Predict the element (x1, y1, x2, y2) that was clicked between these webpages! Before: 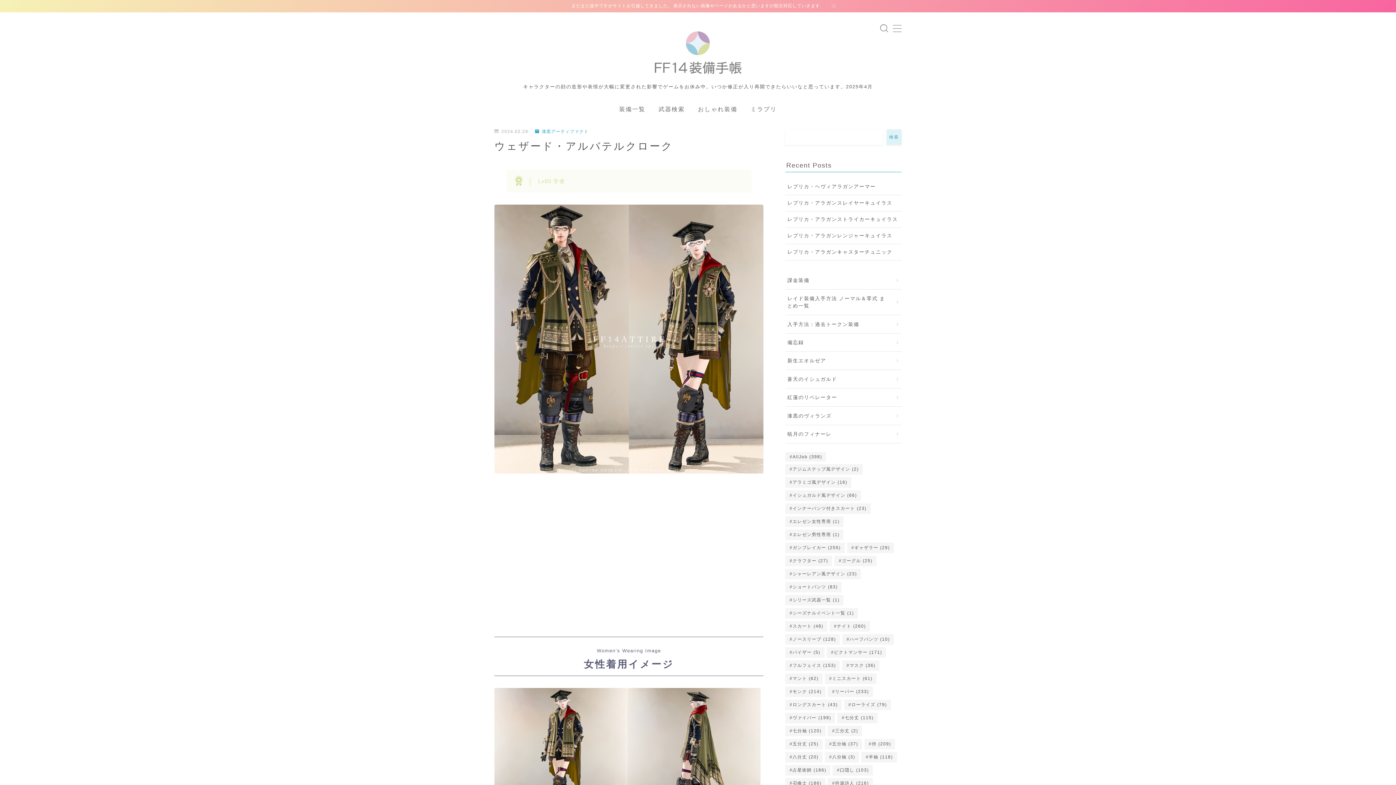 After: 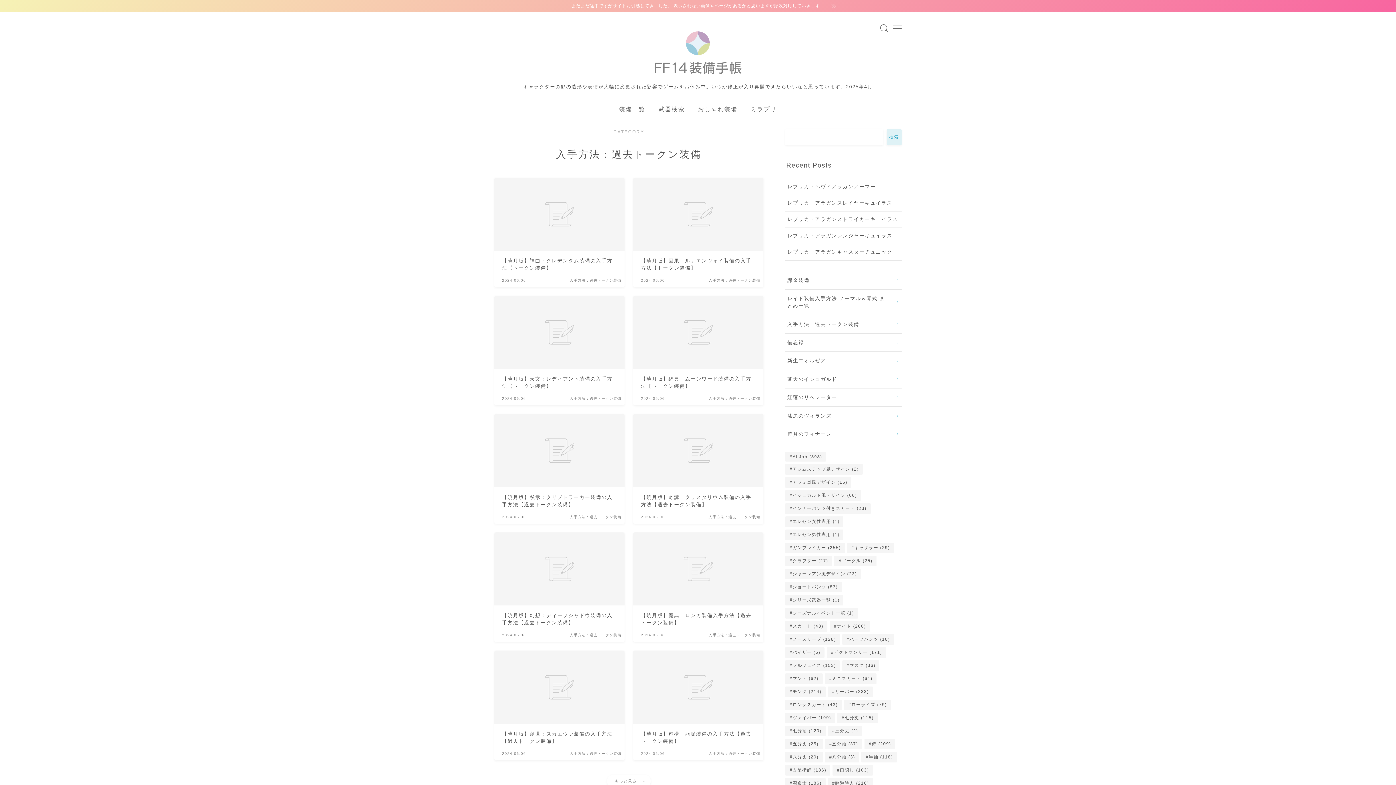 Action: label: 入手方法：過去トークン装備 bbox: (787, 320, 899, 328)